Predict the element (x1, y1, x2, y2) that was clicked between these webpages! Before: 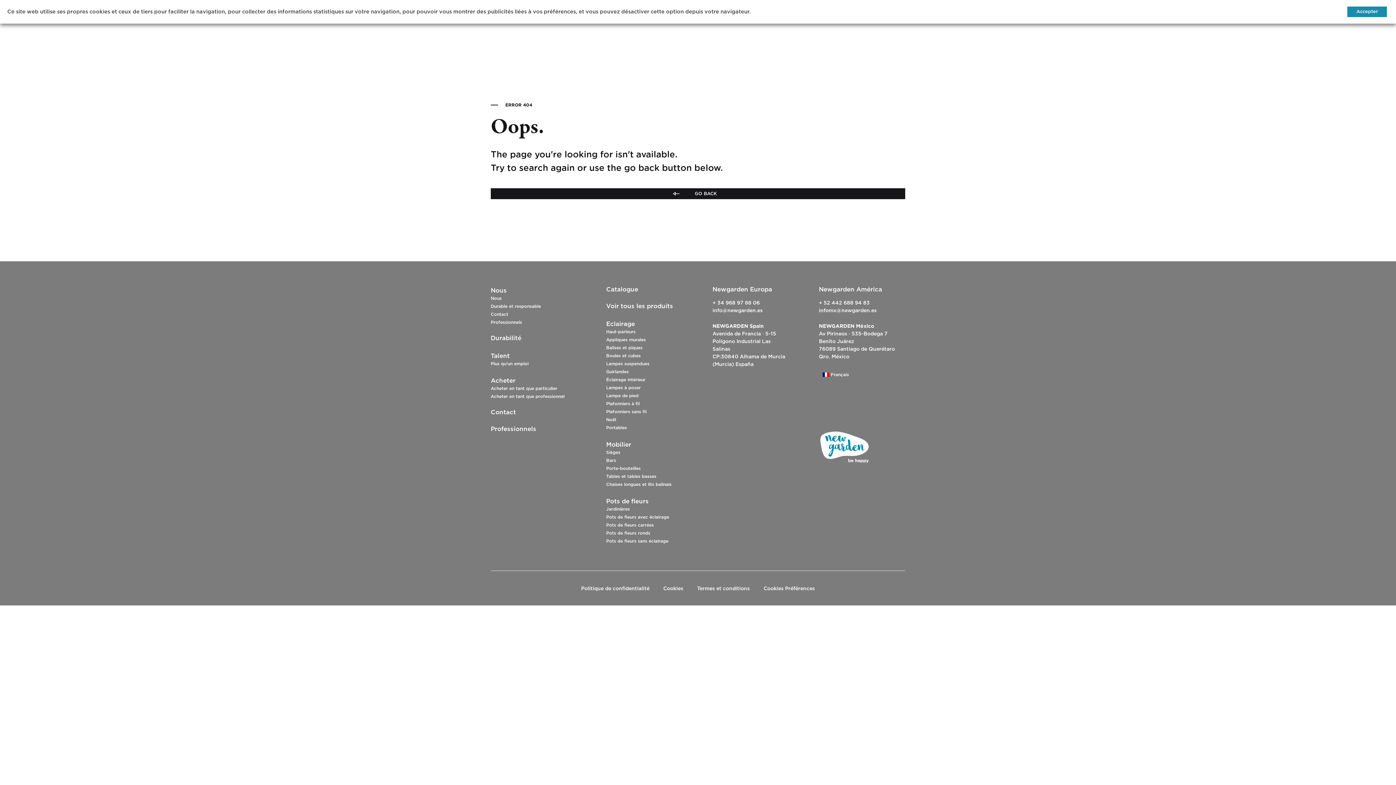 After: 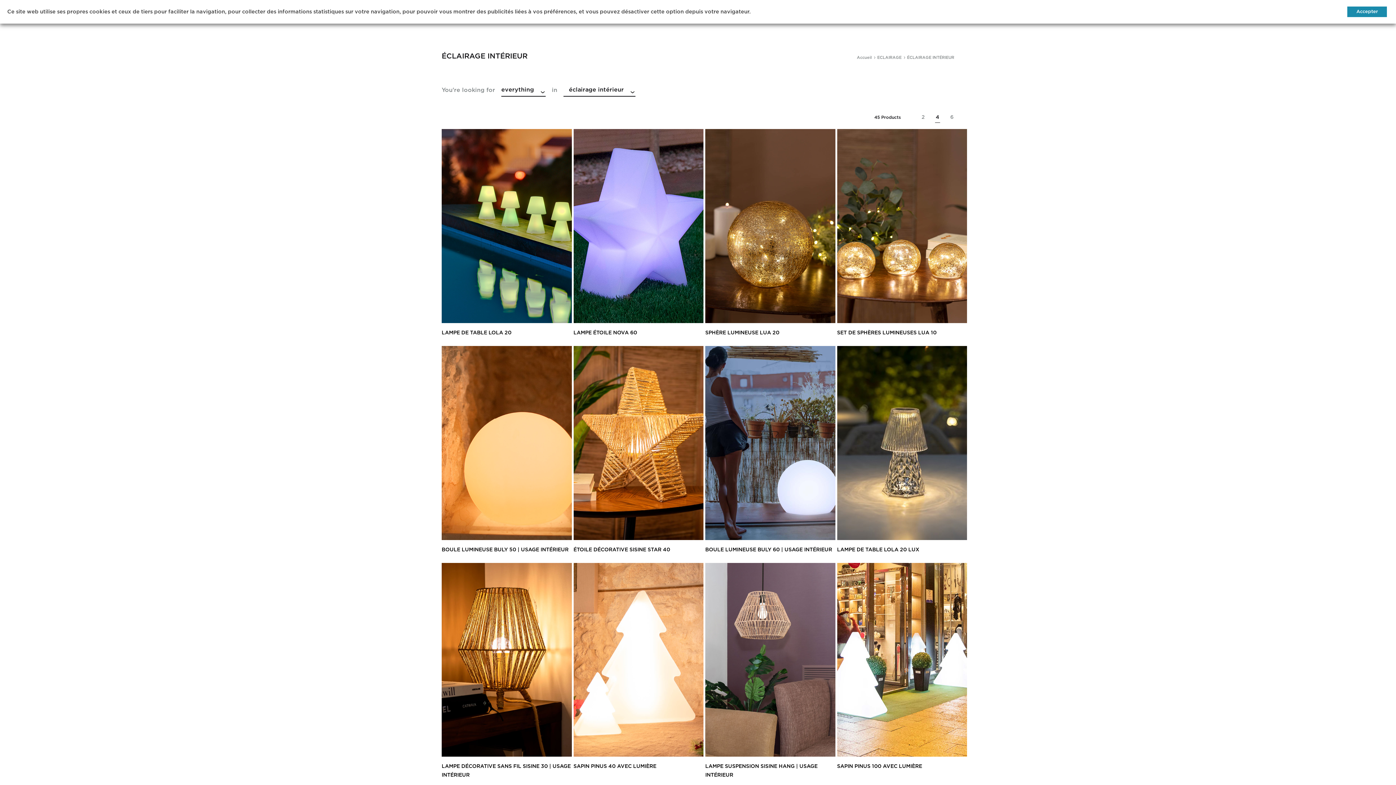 Action: bbox: (606, 376, 645, 383) label: Éclairage intérieur